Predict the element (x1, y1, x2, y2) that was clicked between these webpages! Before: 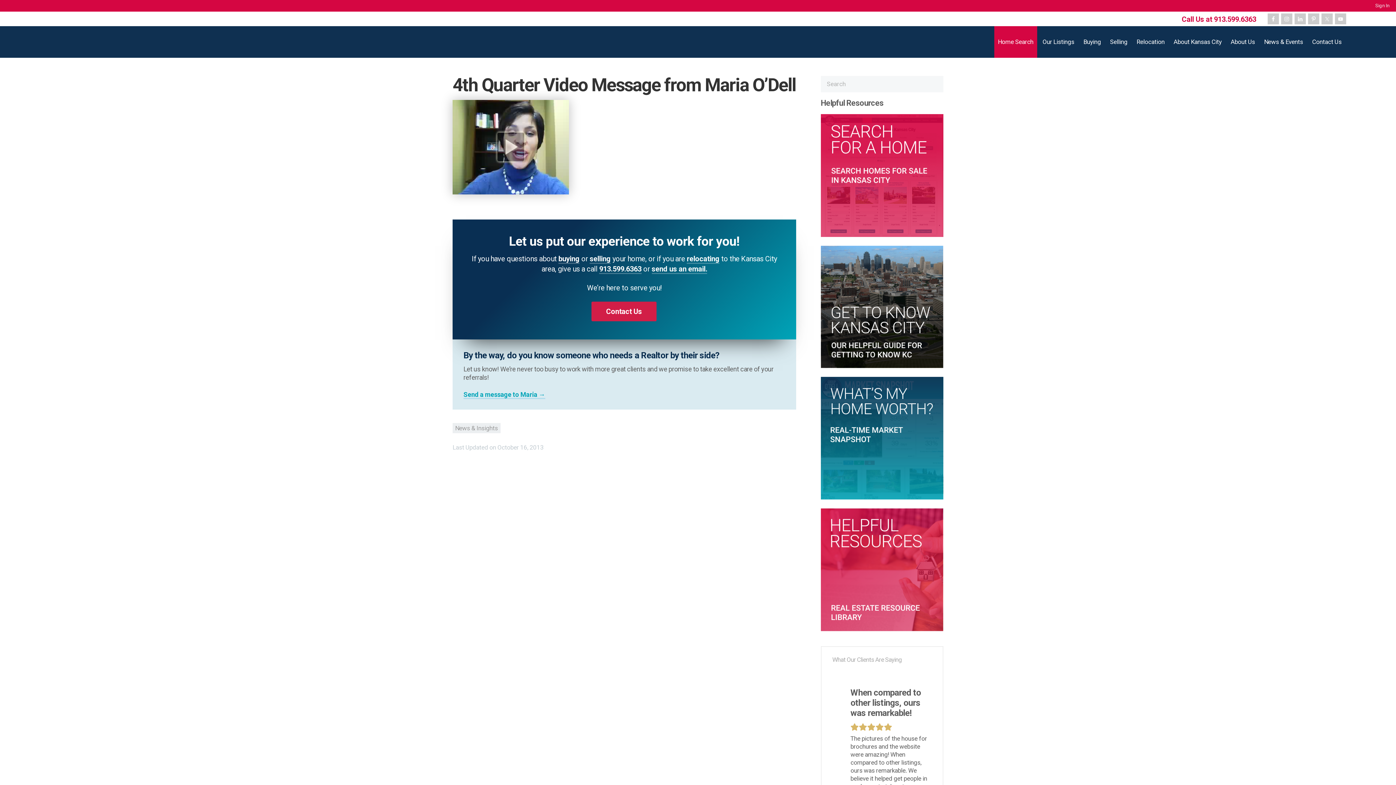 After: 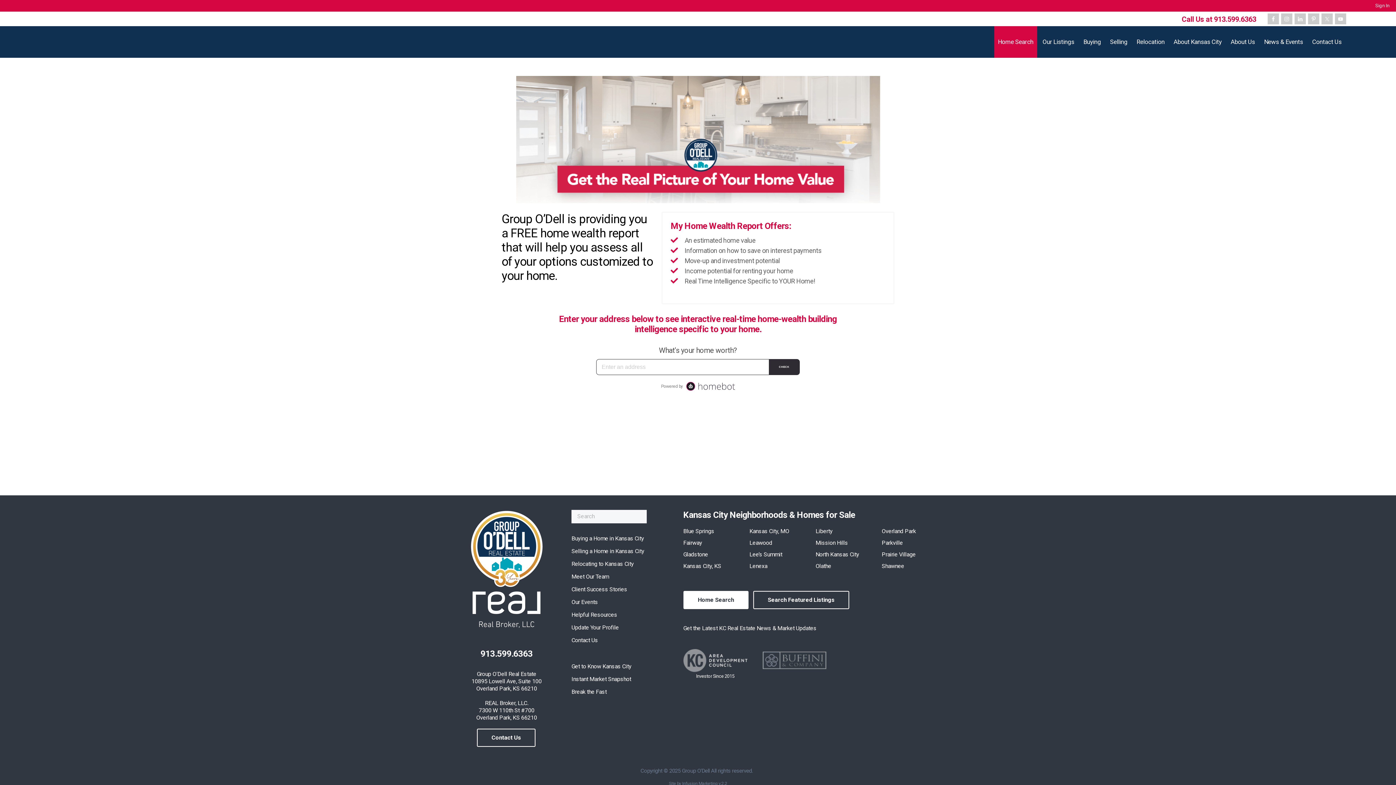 Action: bbox: (820, 377, 943, 500)